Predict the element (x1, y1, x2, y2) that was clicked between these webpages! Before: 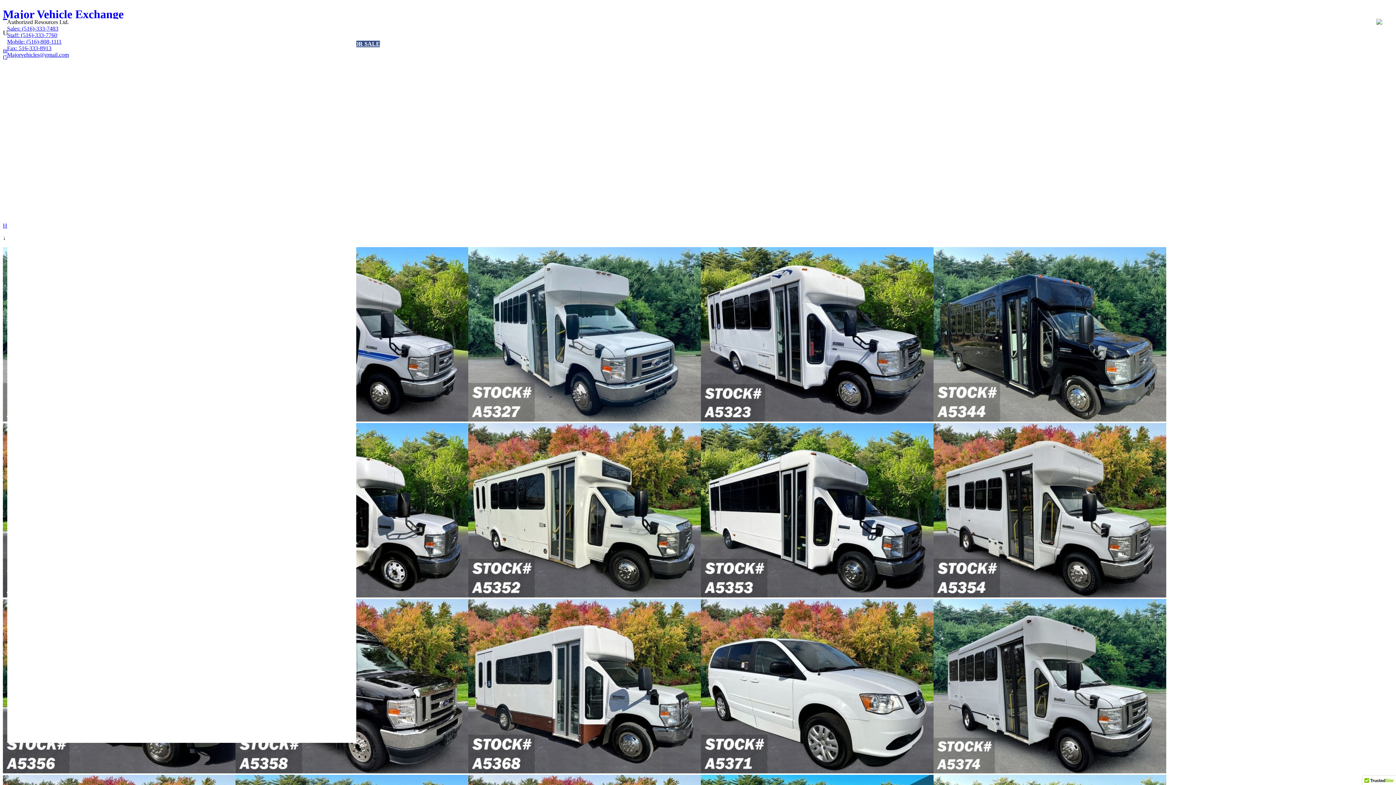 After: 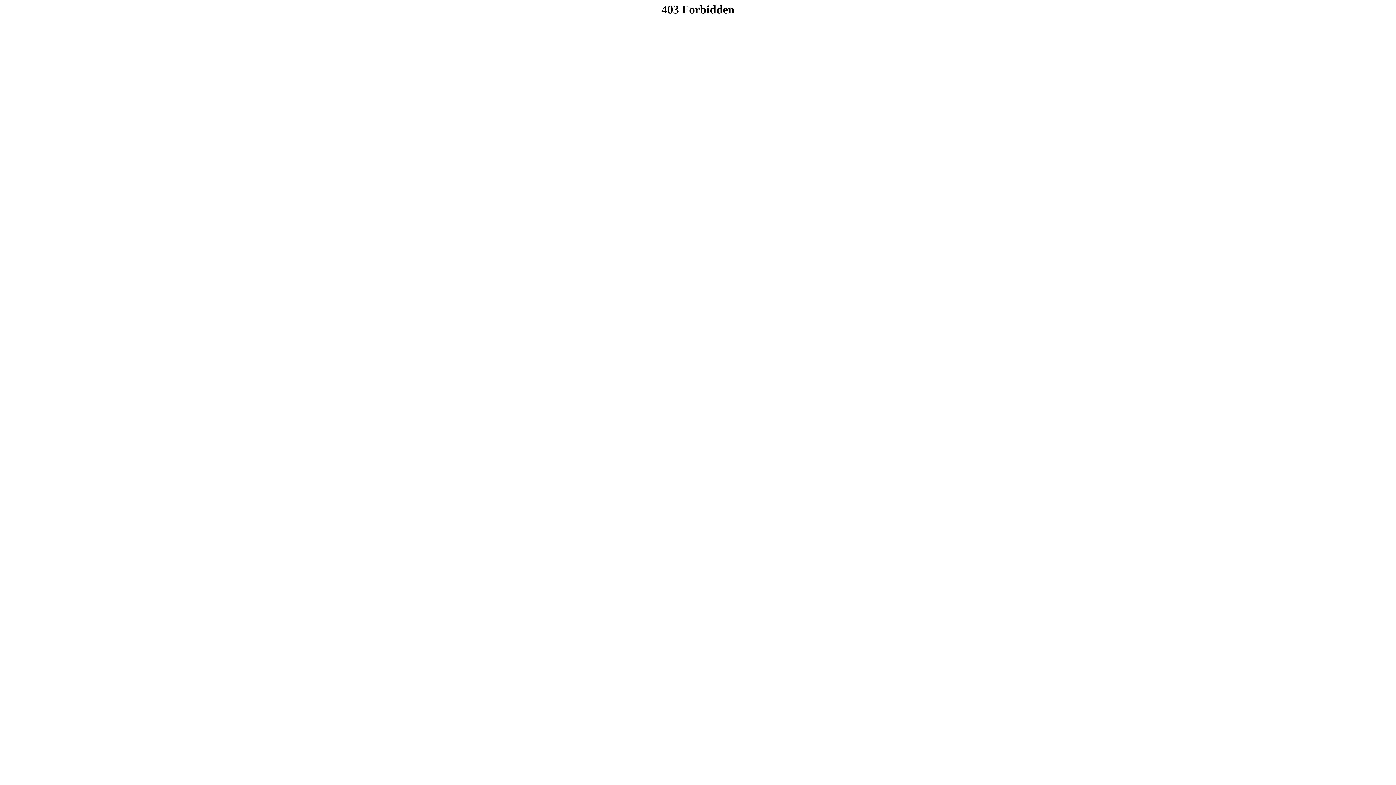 Action: bbox: (701, 592, 933, 598)